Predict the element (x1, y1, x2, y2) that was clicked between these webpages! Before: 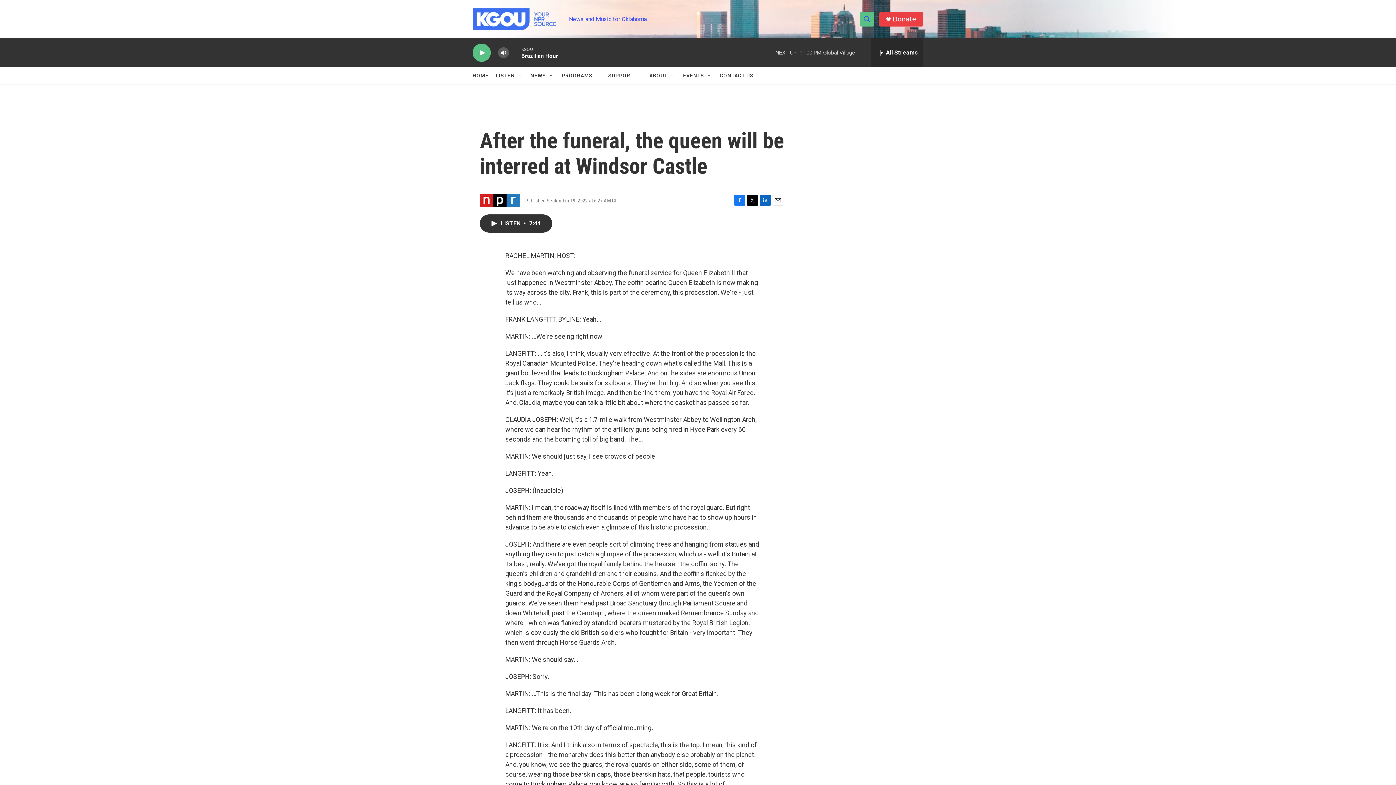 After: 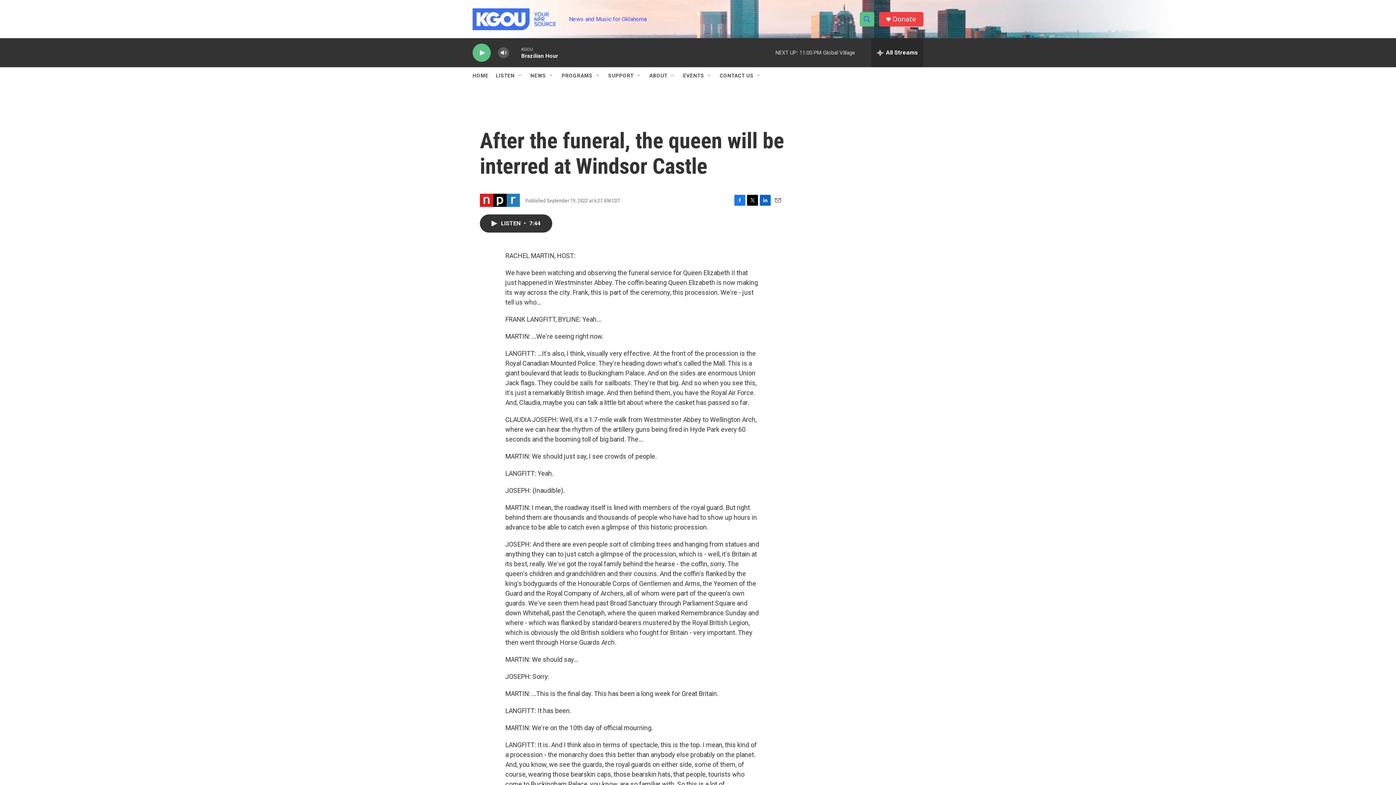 Action: label: LinkedIn bbox: (760, 195, 770, 205)